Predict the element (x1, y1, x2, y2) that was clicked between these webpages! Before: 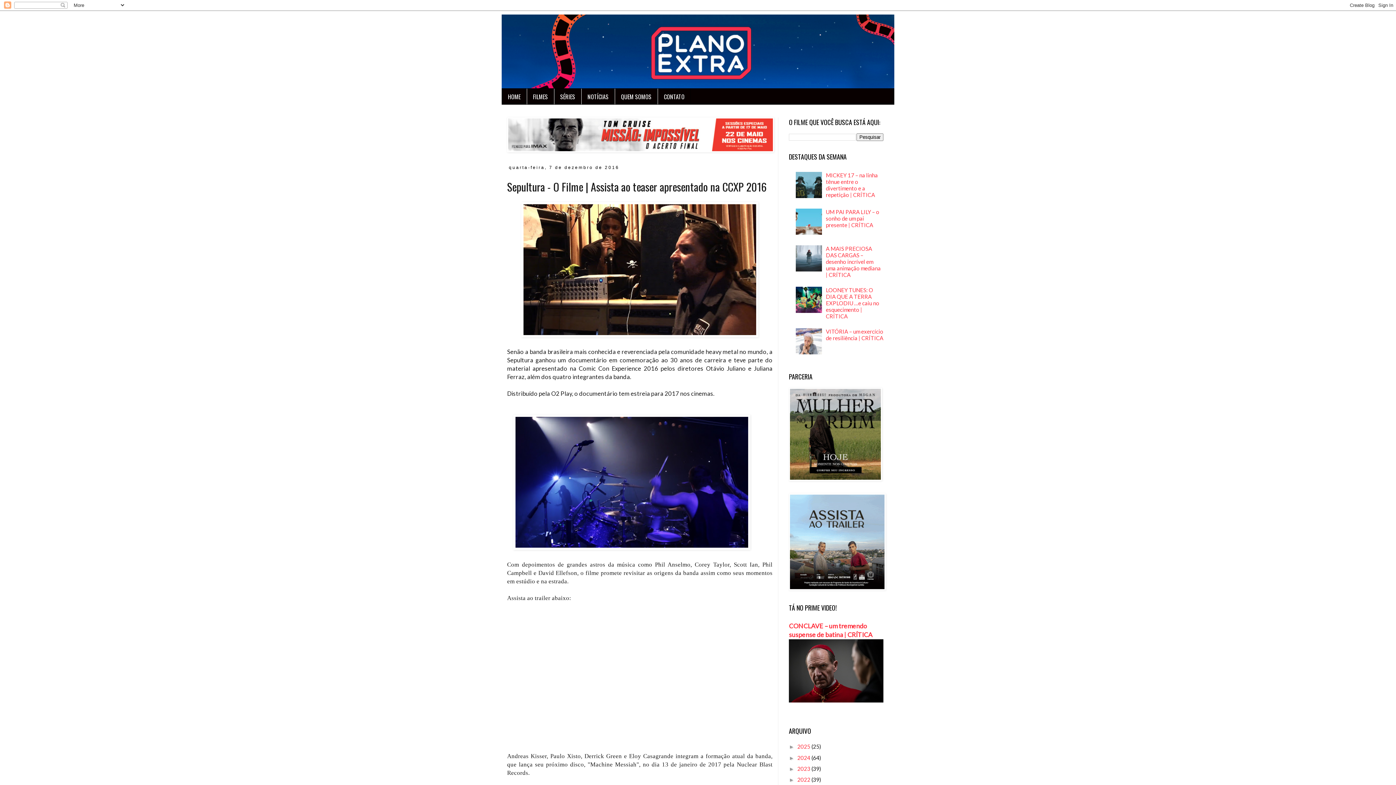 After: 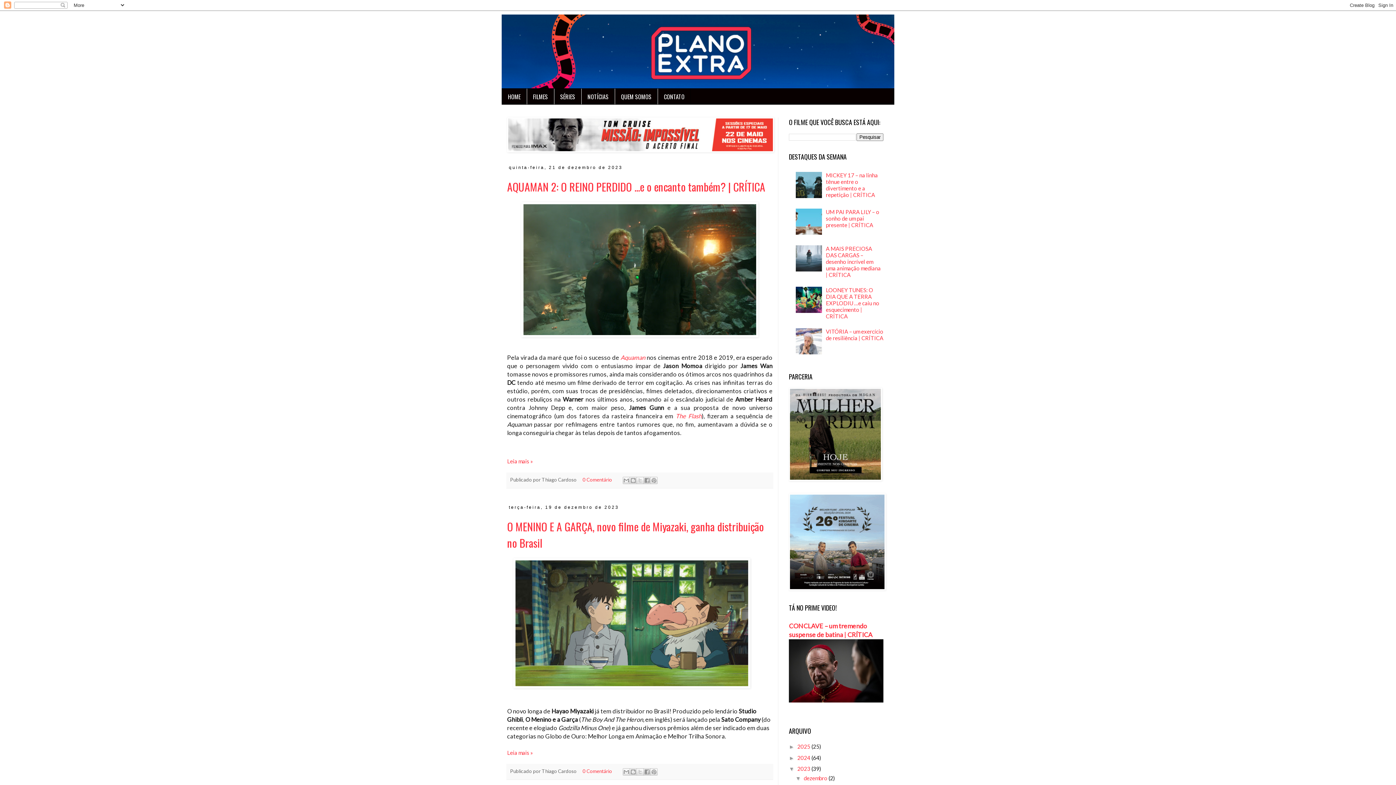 Action: bbox: (797, 765, 811, 772) label: 2023 